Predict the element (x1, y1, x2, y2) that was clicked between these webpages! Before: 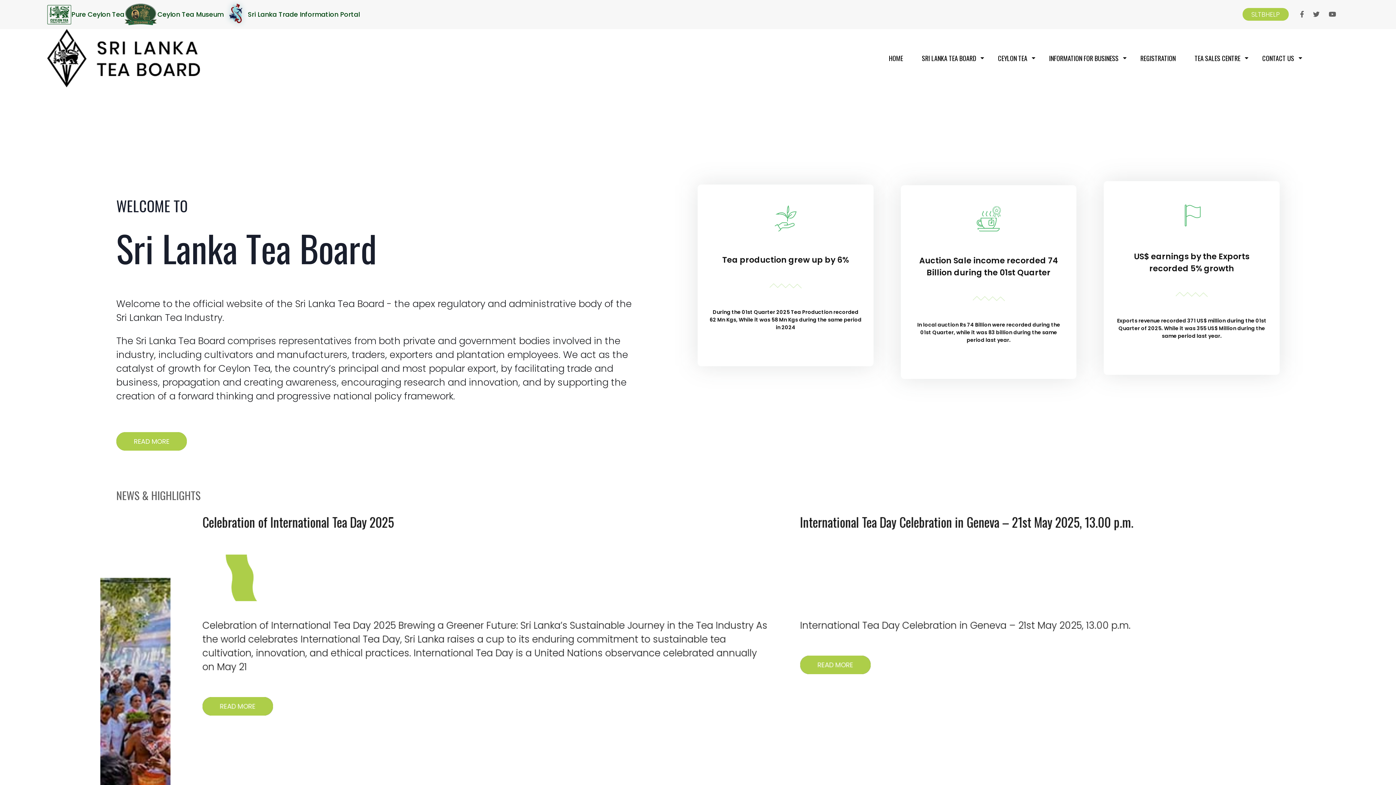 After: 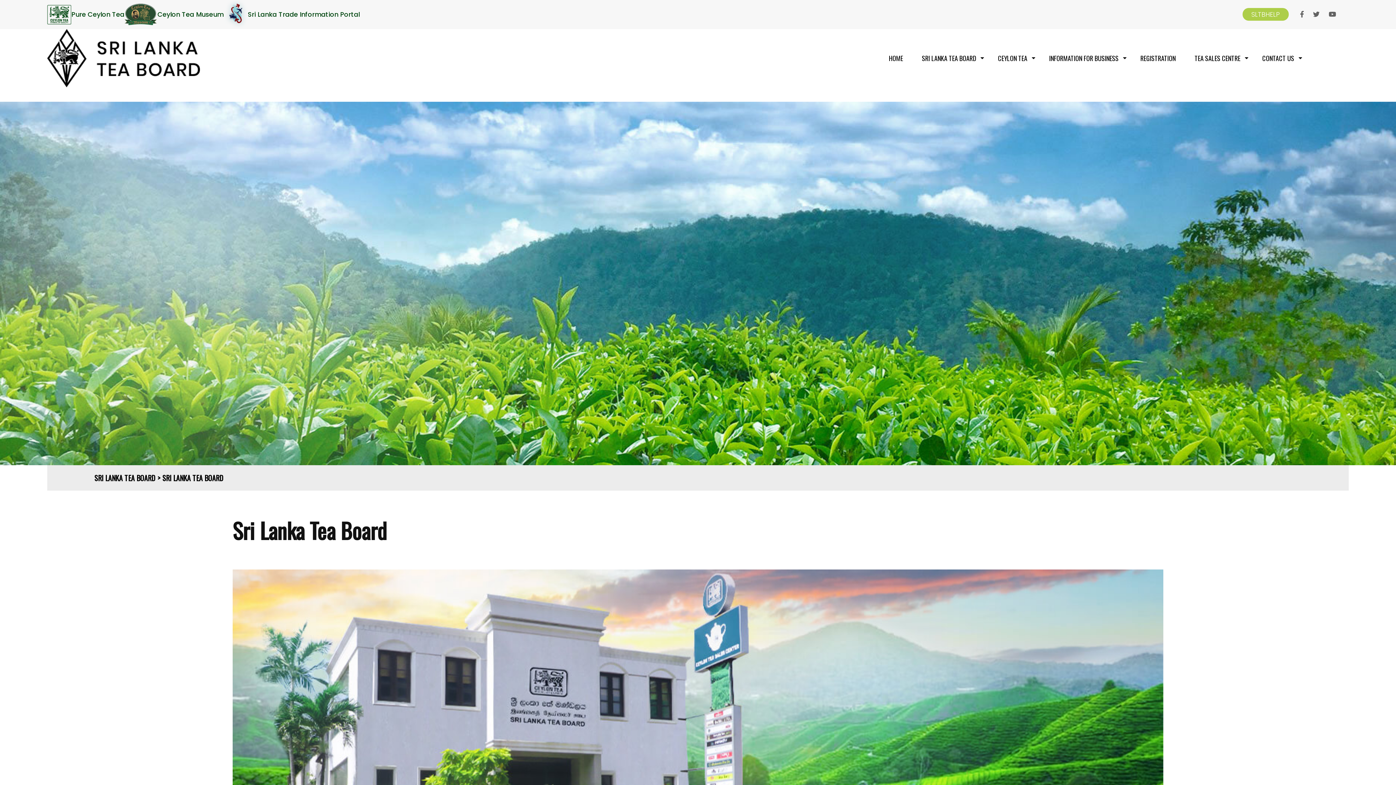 Action: bbox: (922, 48, 979, 68) label: SRI LANKA TEA BOARD